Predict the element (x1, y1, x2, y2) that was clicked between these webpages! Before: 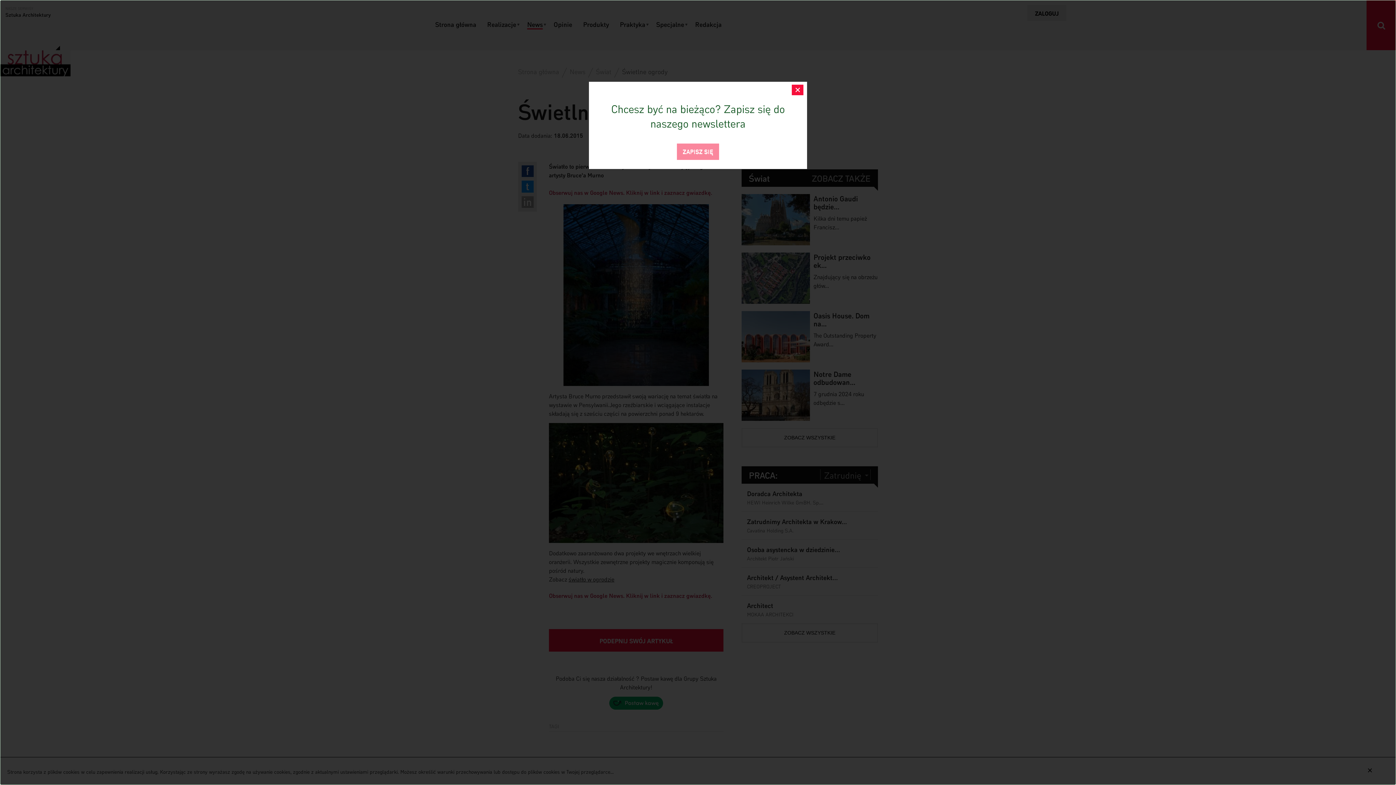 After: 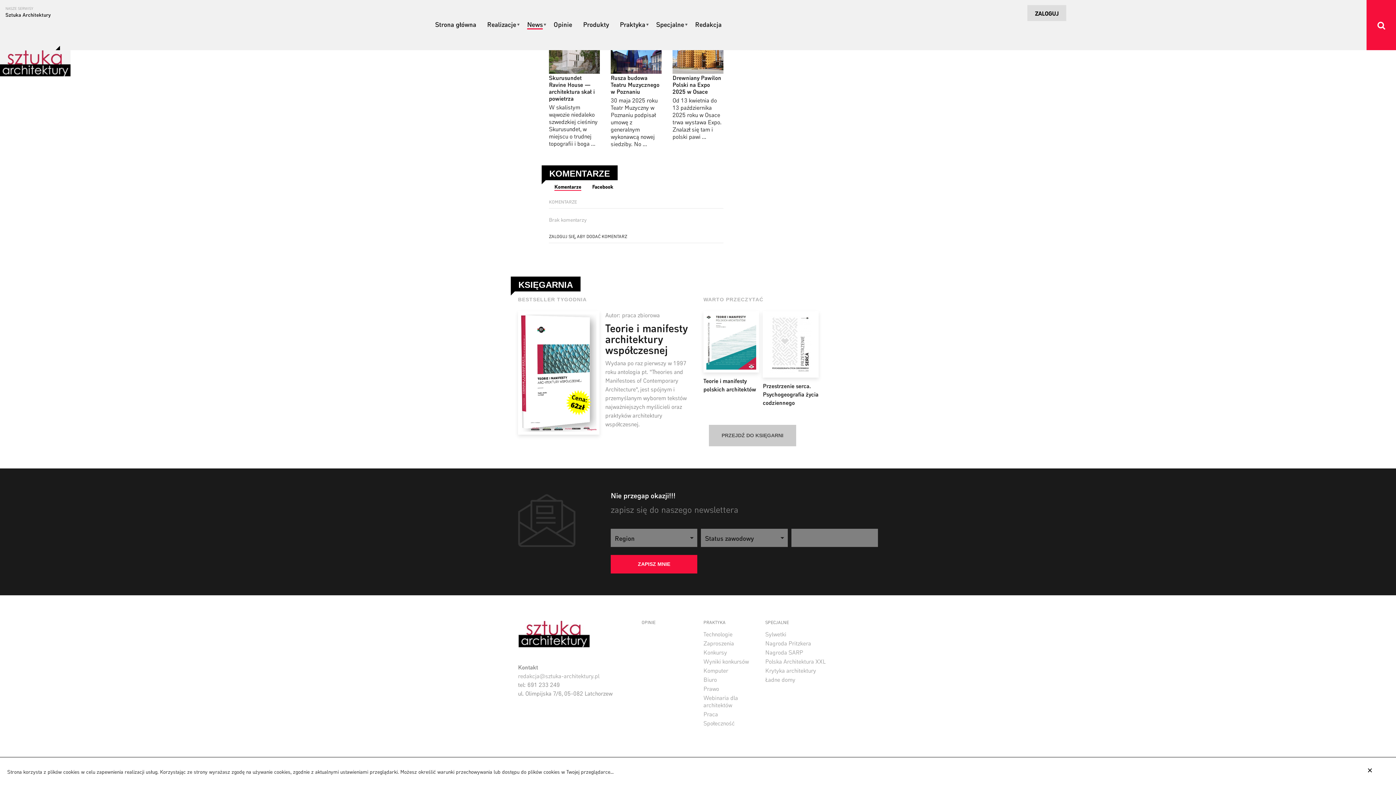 Action: label: ZAPISZ SIĘ bbox: (677, 143, 719, 160)